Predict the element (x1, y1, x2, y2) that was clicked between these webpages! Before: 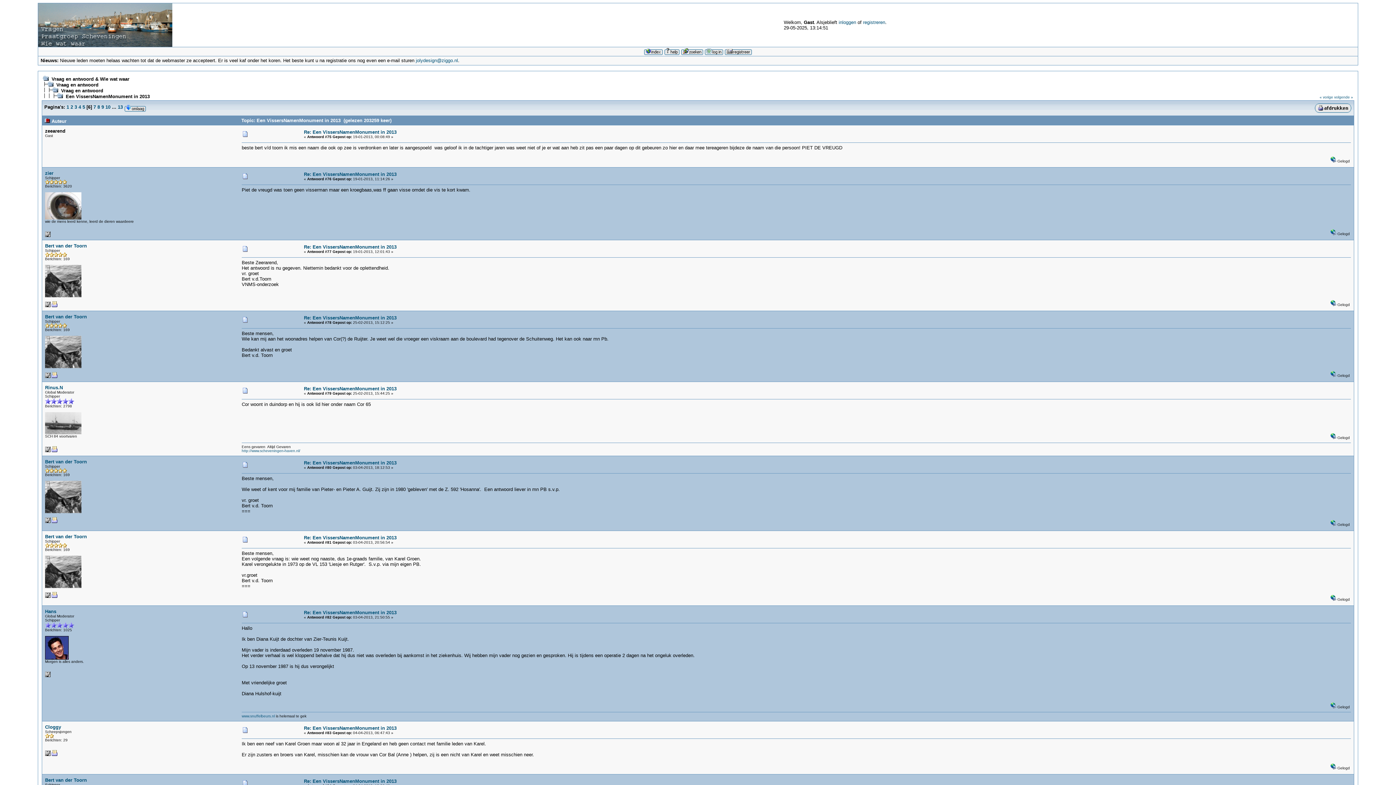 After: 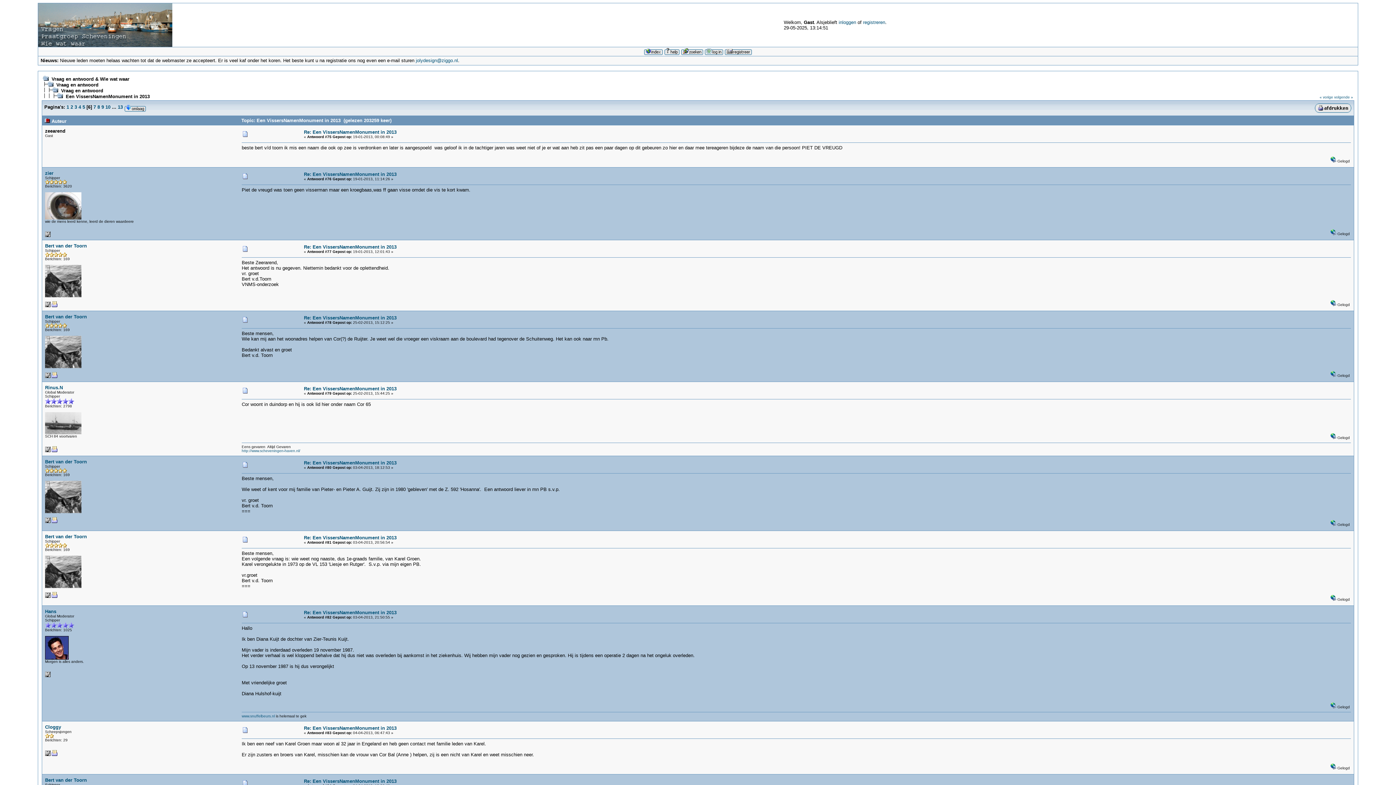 Action: bbox: (51, 449, 57, 453)